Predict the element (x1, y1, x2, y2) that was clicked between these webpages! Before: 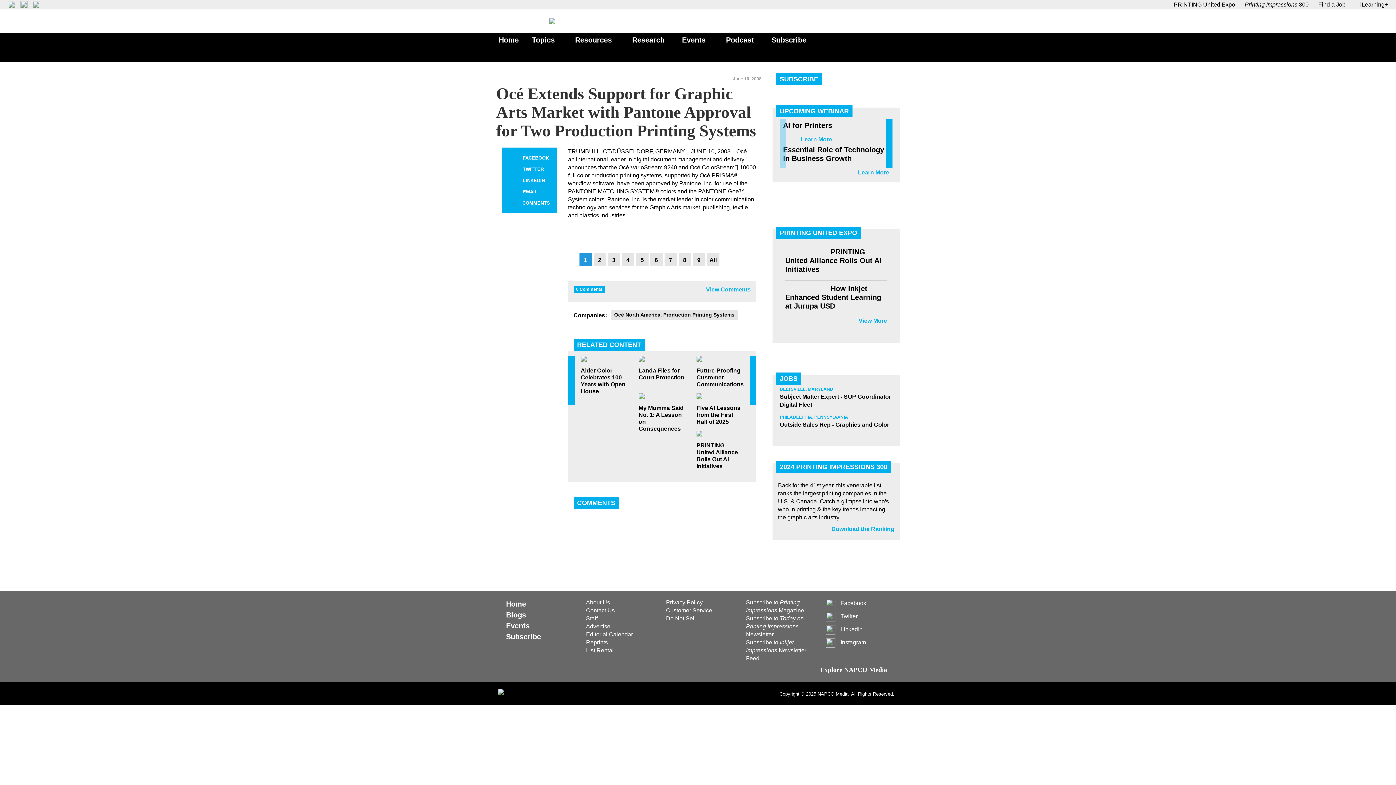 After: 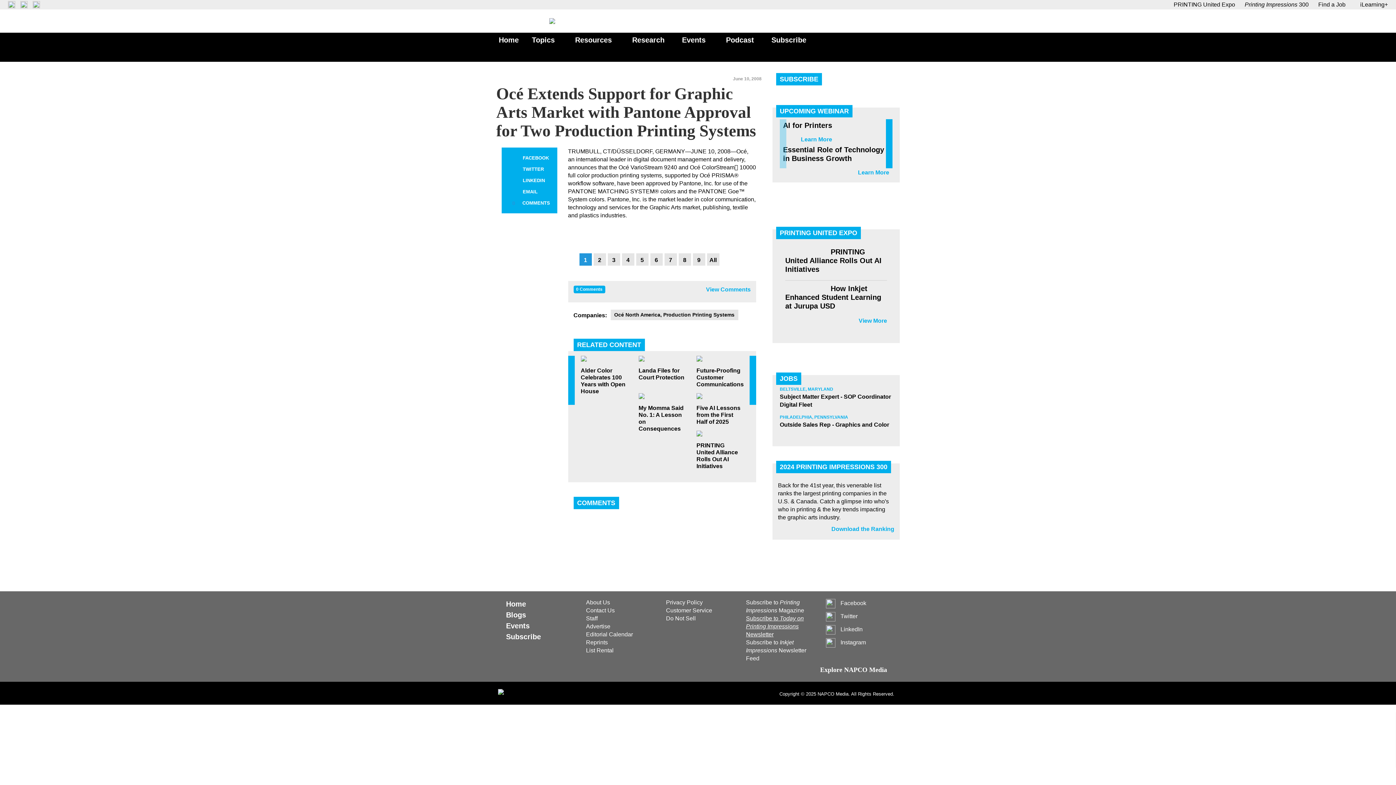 Action: bbox: (746, 615, 818, 639) label: Subscribe to Today on Printing Impressions Newsletter